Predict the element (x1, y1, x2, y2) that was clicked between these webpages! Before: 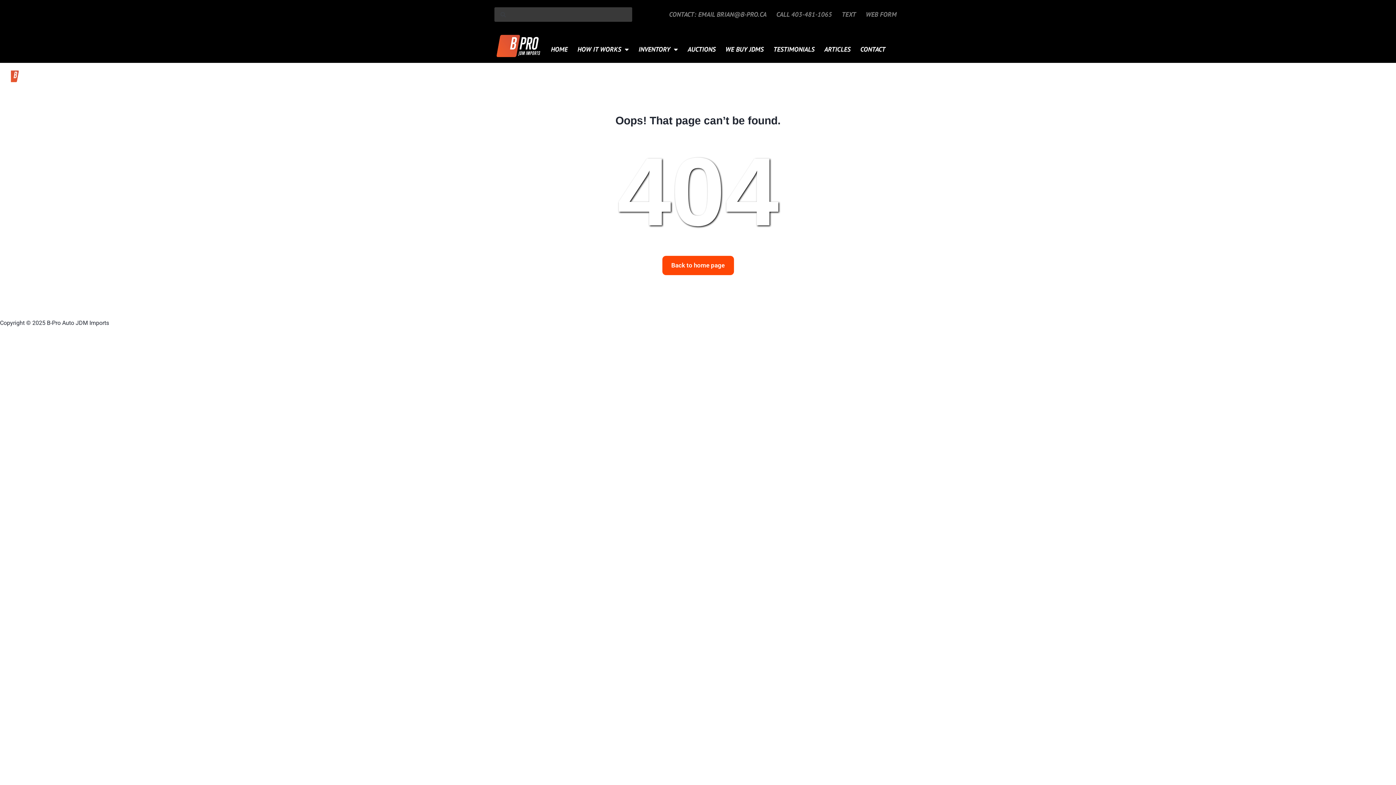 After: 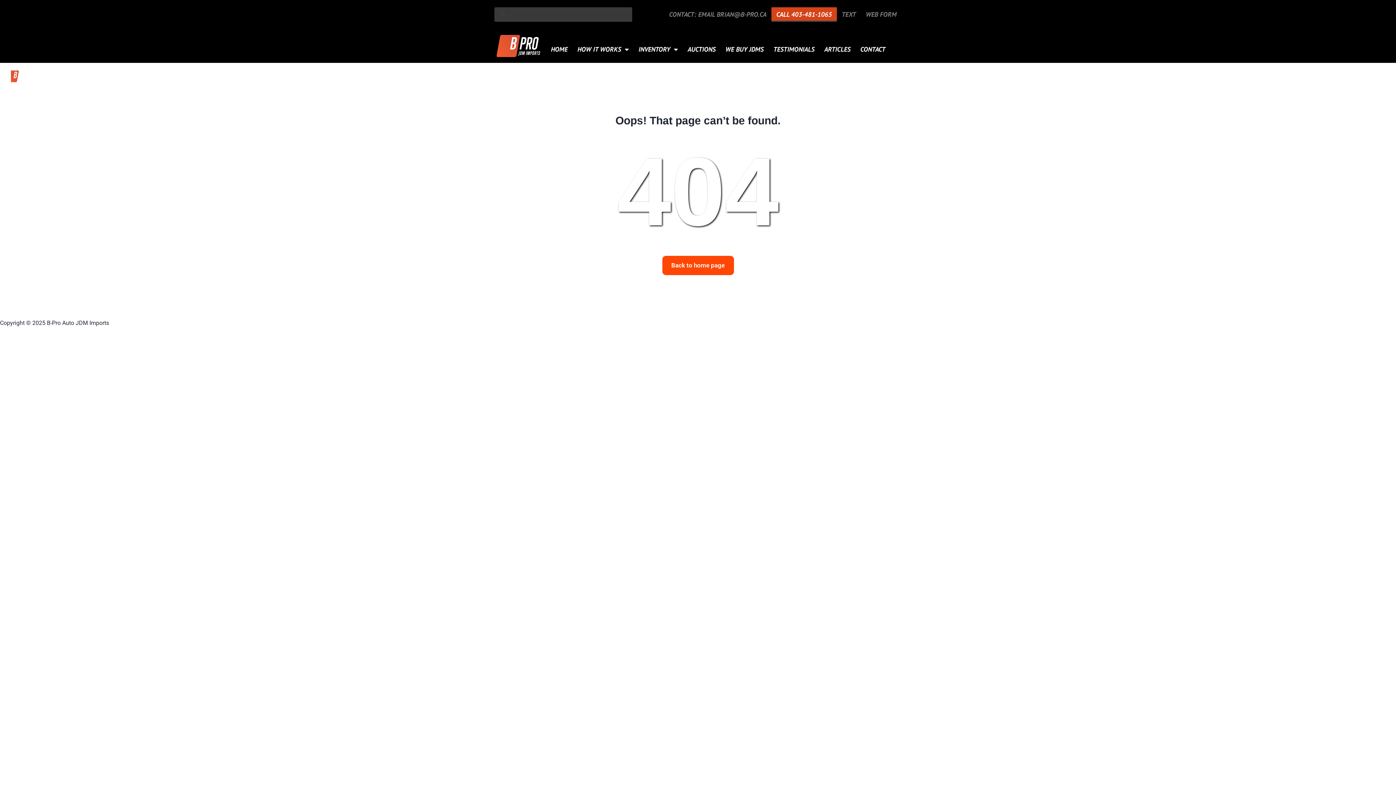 Action: label: CALL 403-481-1065 bbox: (771, 7, 837, 21)